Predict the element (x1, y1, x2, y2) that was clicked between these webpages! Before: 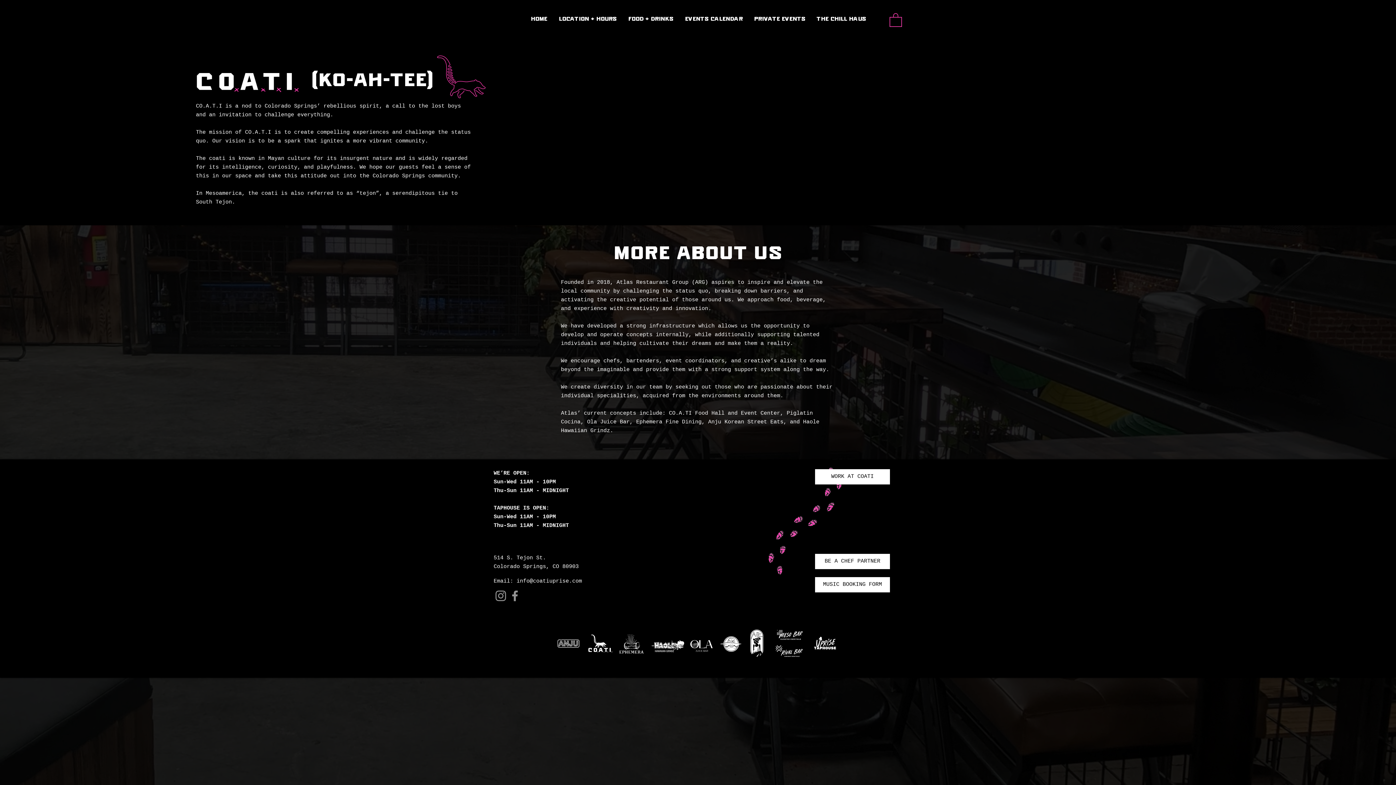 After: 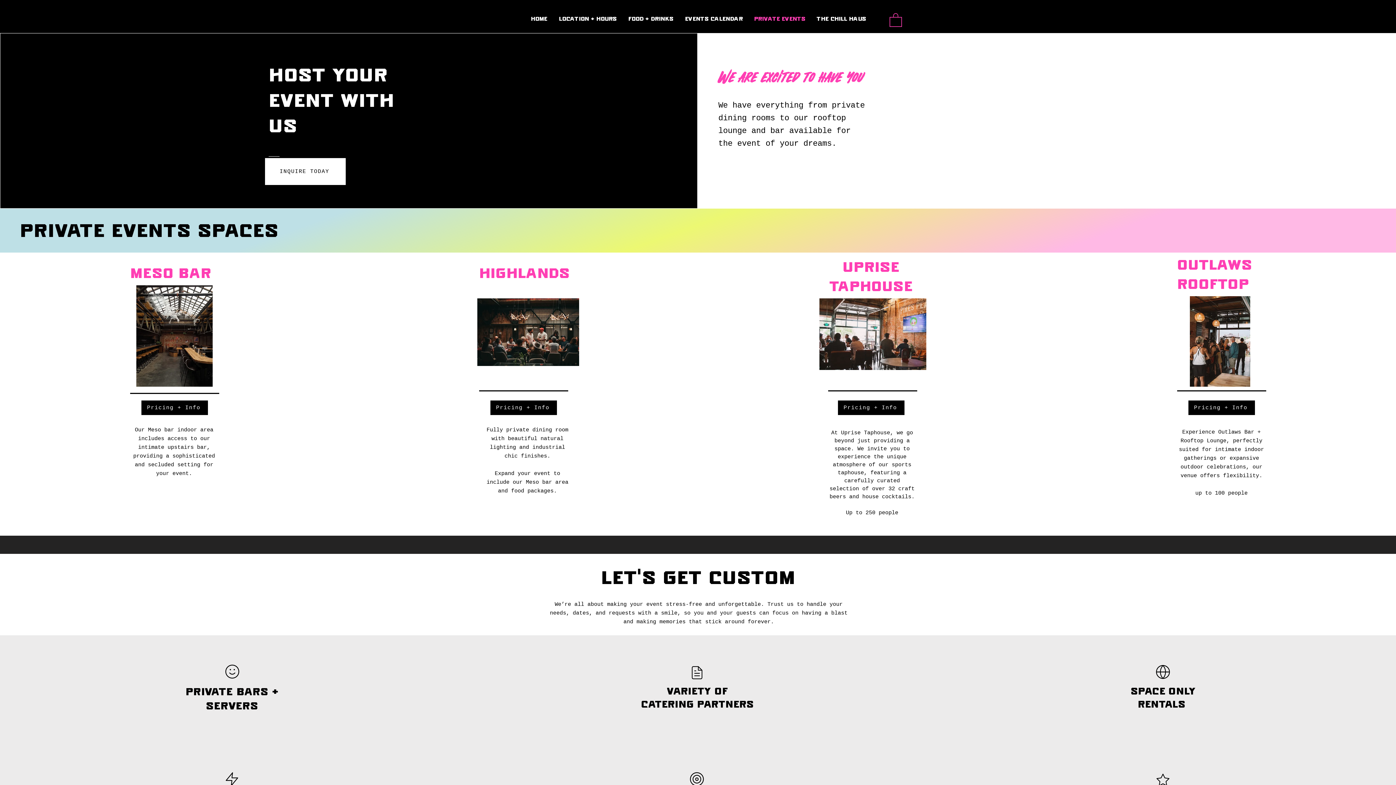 Action: bbox: (748, 12, 811, 27) label: PRIVATE EVENTS